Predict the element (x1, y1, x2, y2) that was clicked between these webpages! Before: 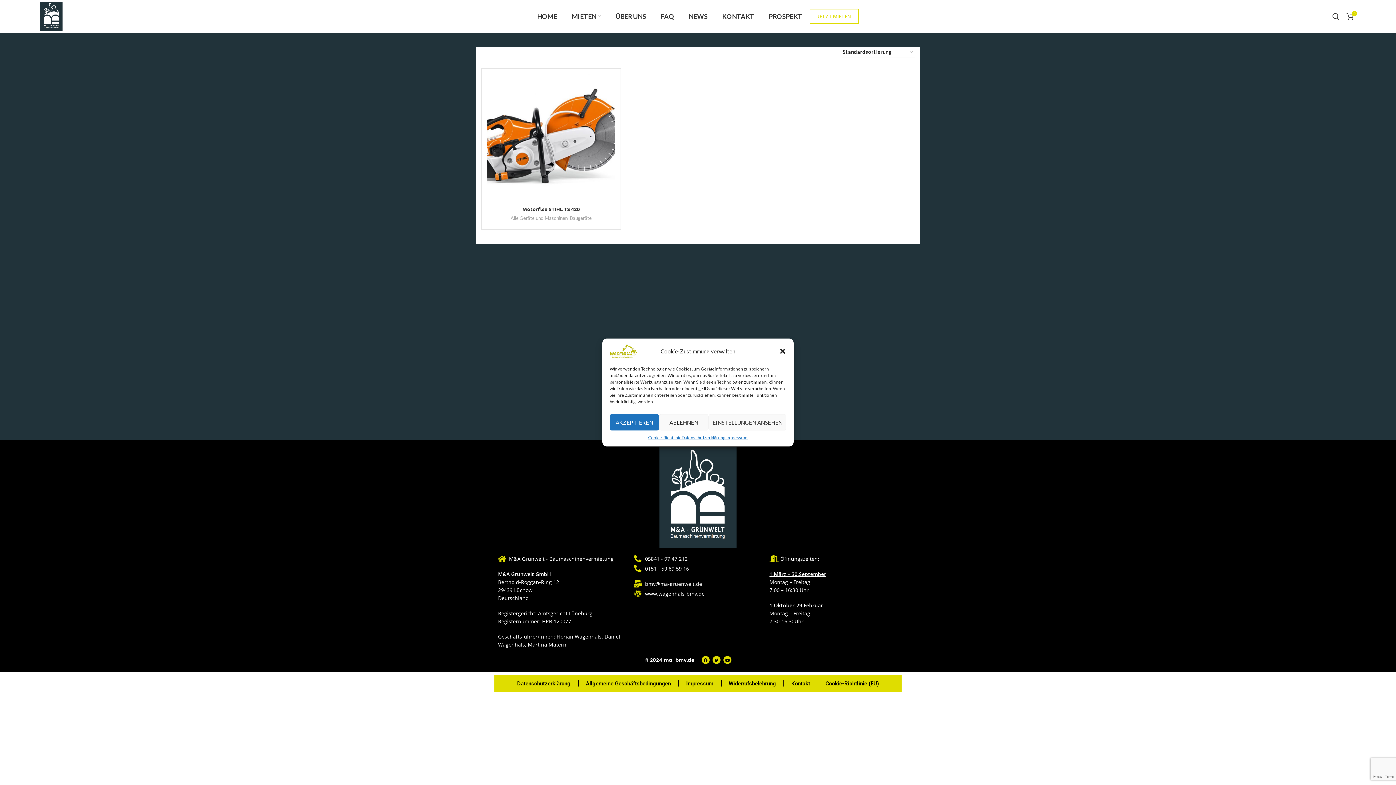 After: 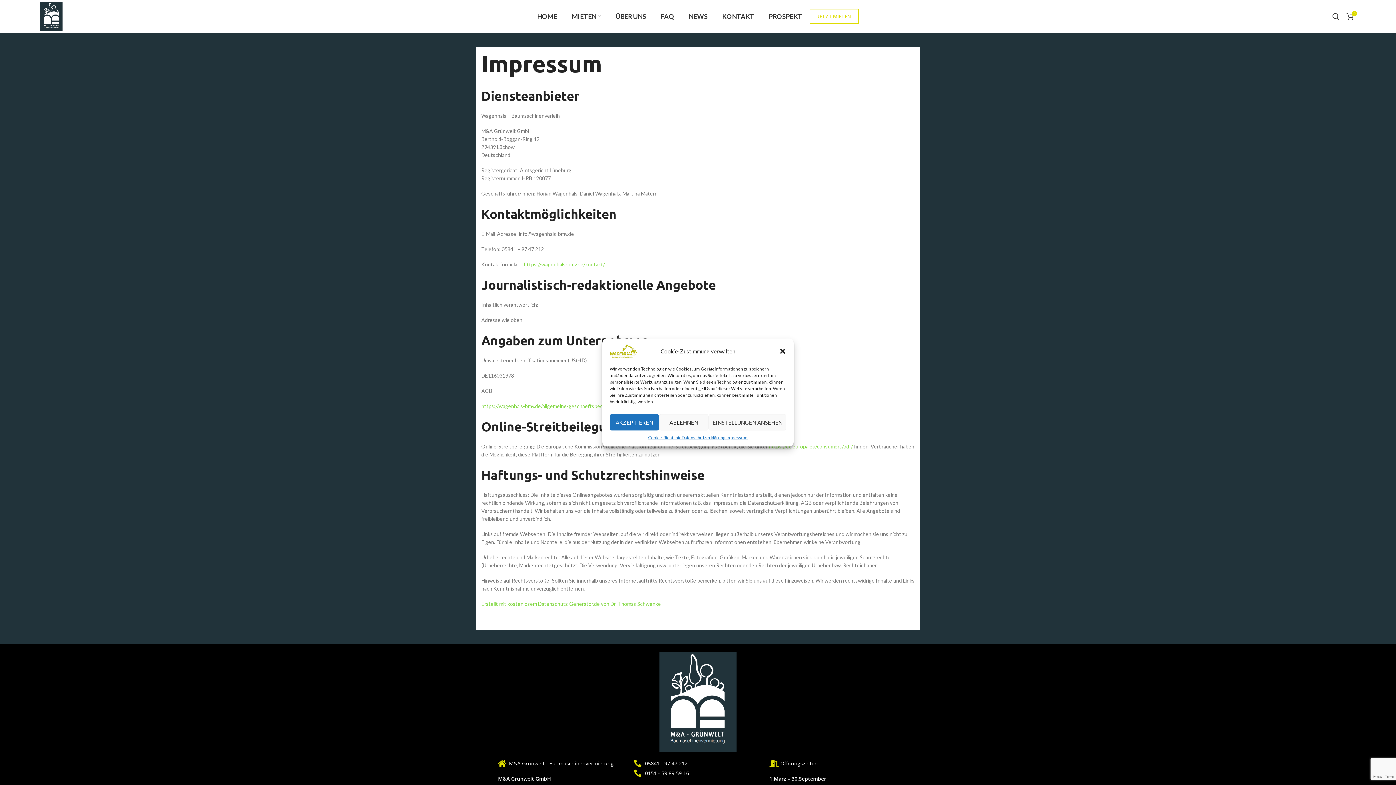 Action: label: Impressum bbox: (725, 434, 747, 441)